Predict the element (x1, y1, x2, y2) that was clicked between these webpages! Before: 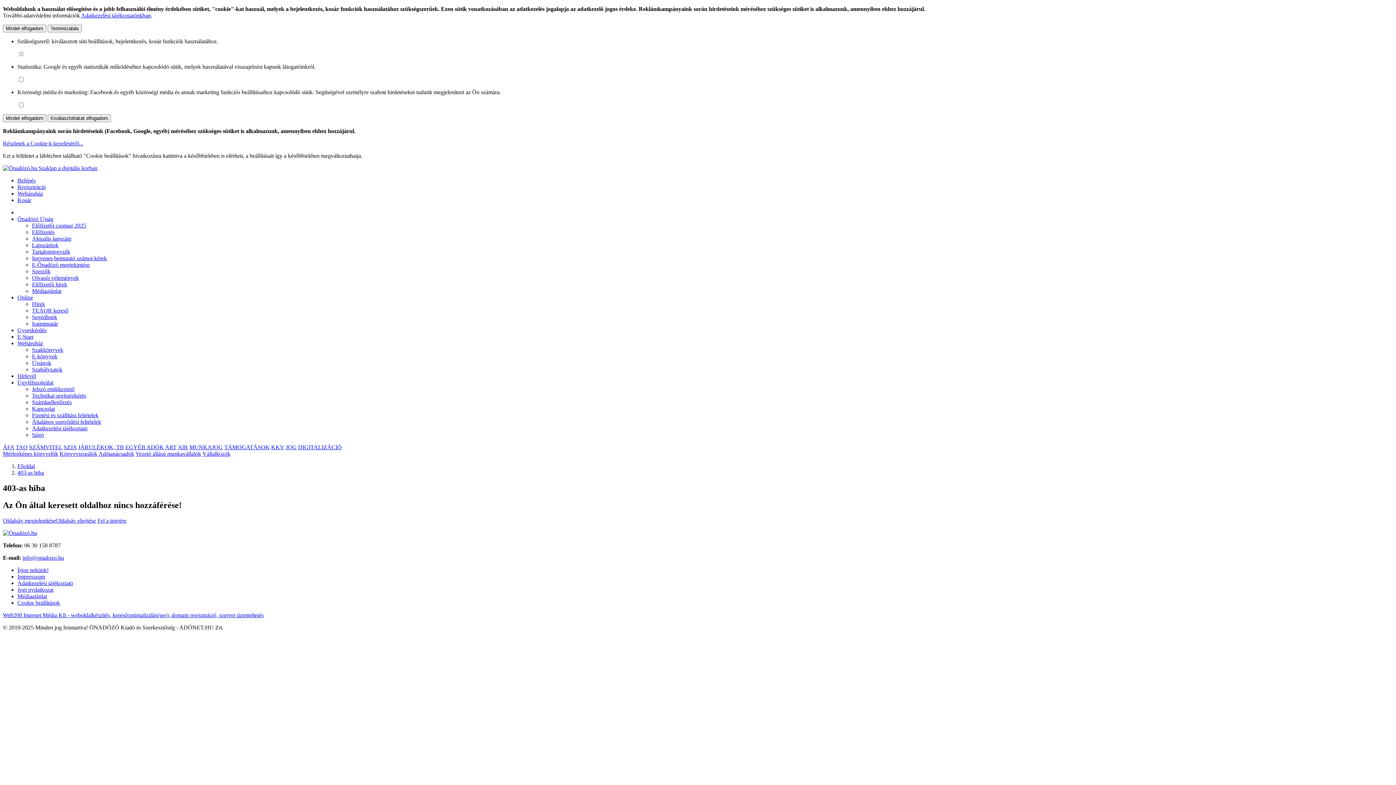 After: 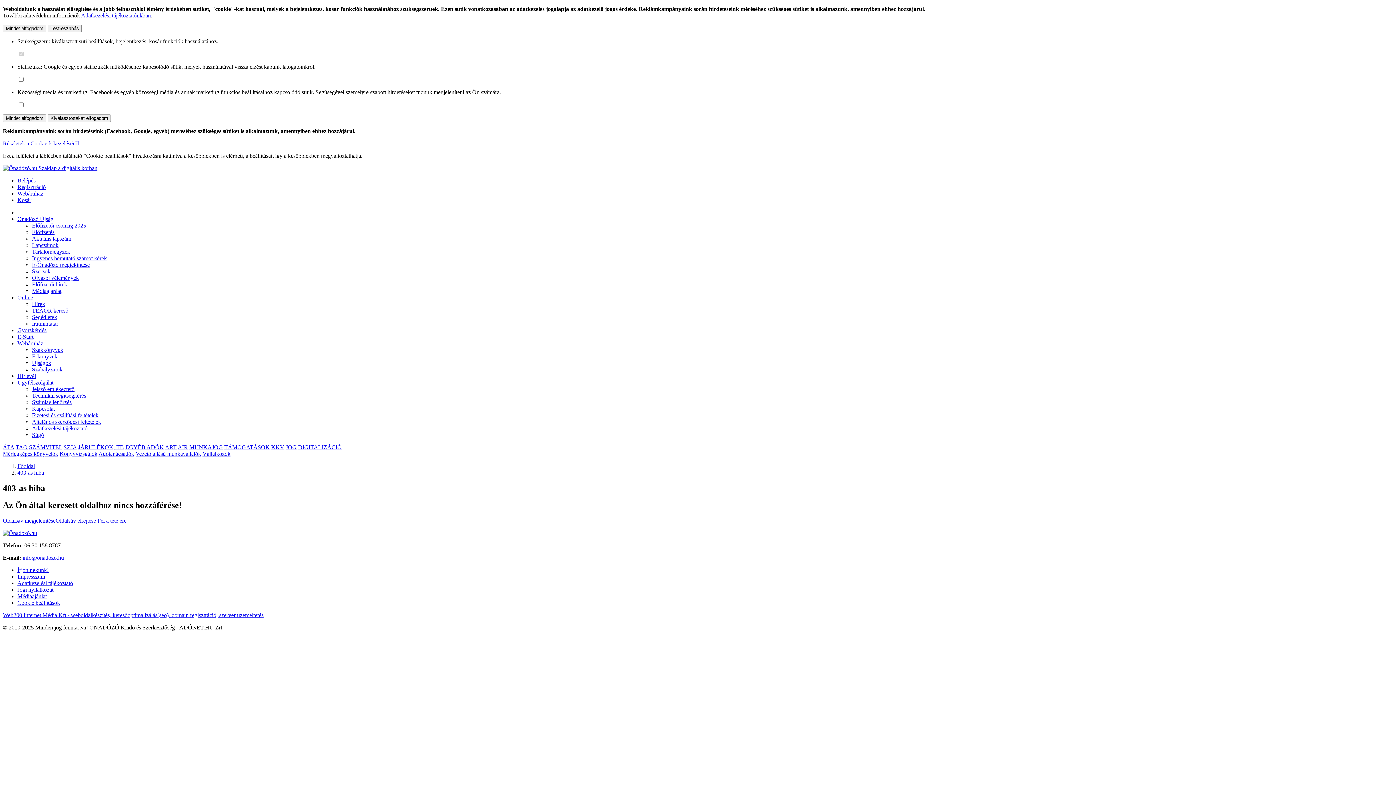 Action: label: Ügyfélszolgálat bbox: (17, 379, 53, 385)